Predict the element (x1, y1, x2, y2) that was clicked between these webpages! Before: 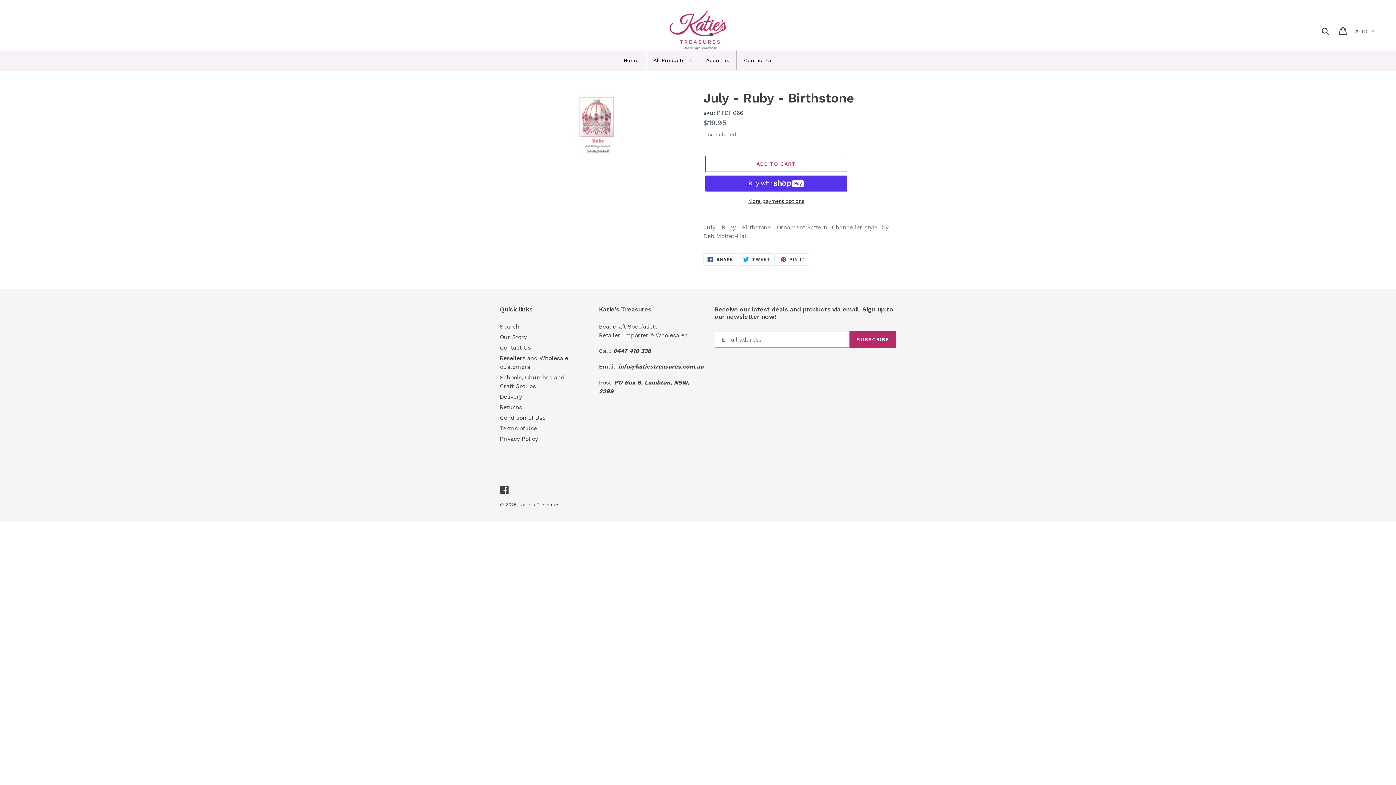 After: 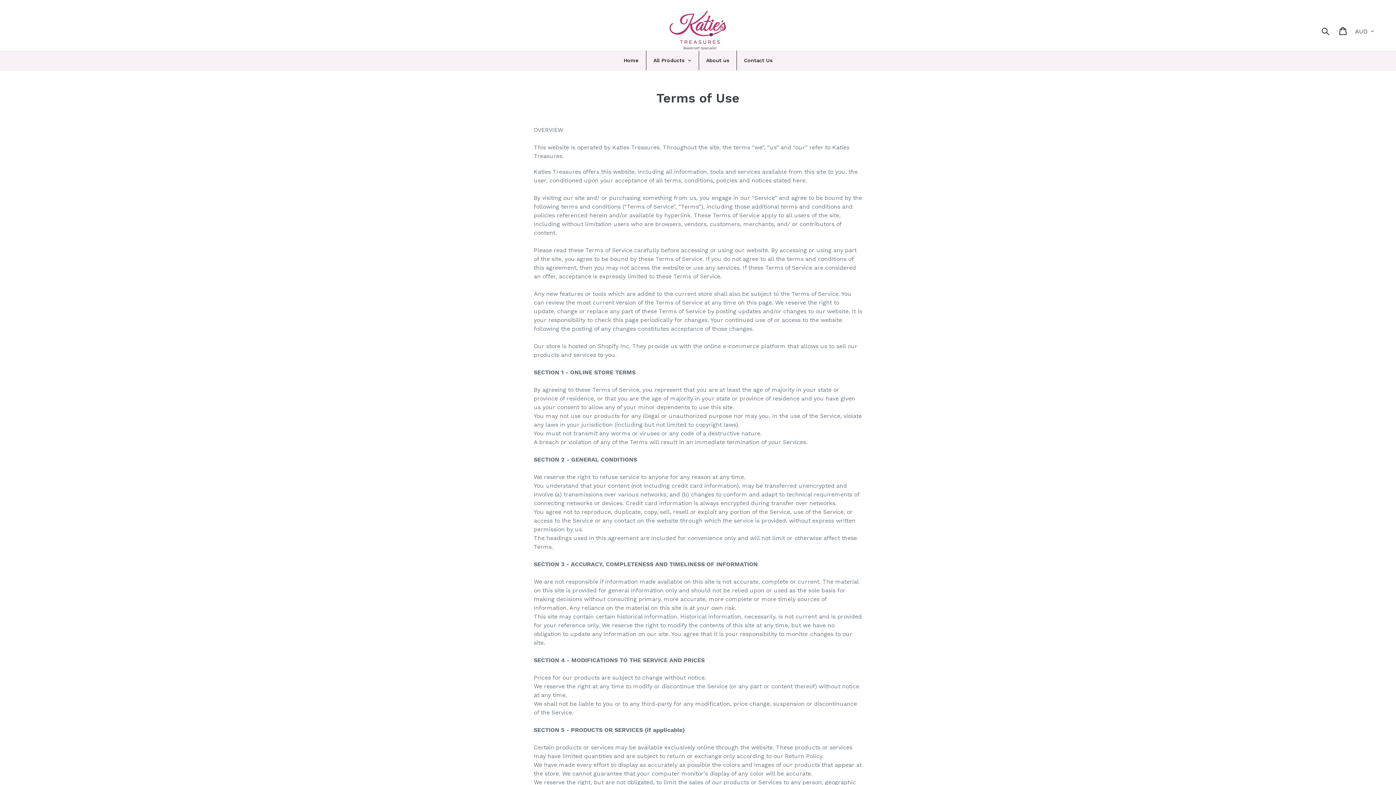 Action: bbox: (500, 424, 537, 431) label: Terms of Use